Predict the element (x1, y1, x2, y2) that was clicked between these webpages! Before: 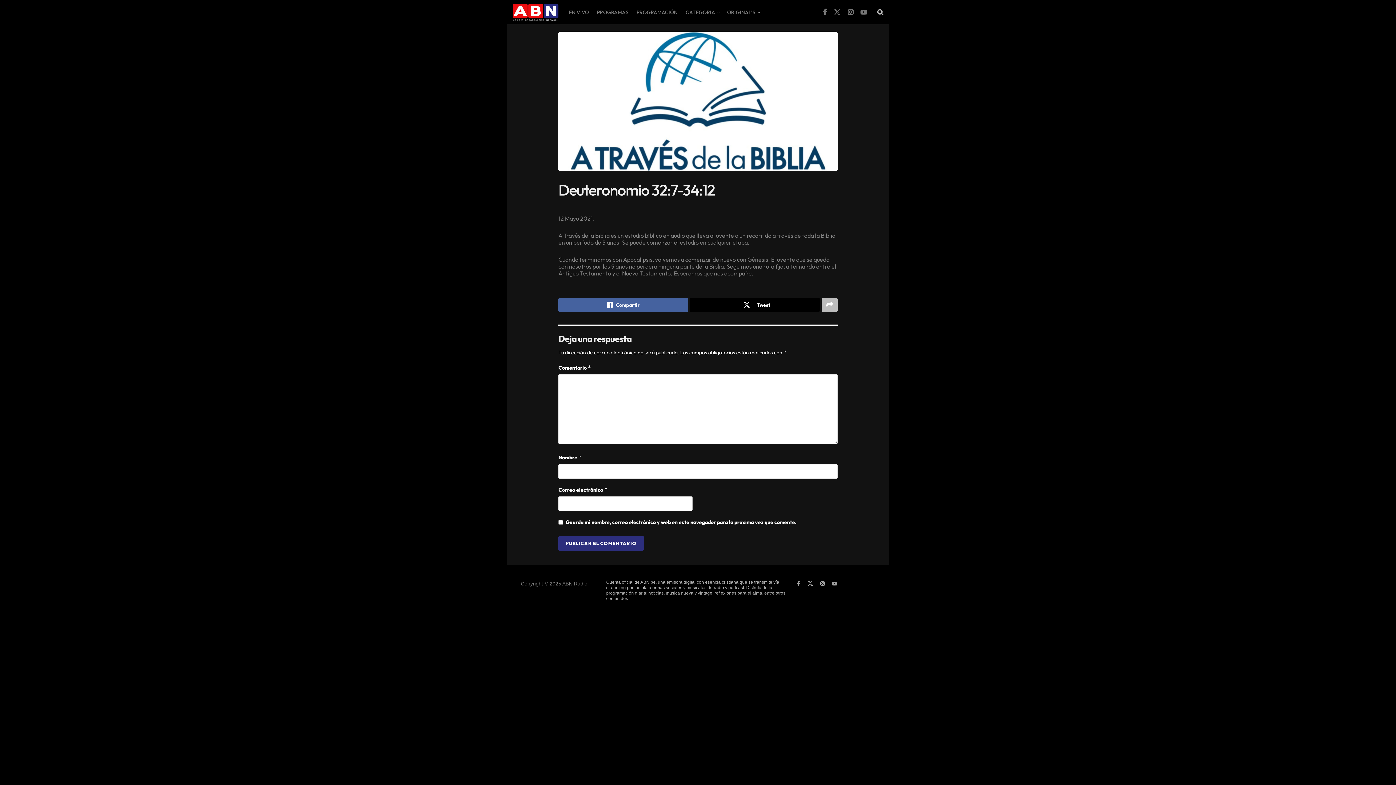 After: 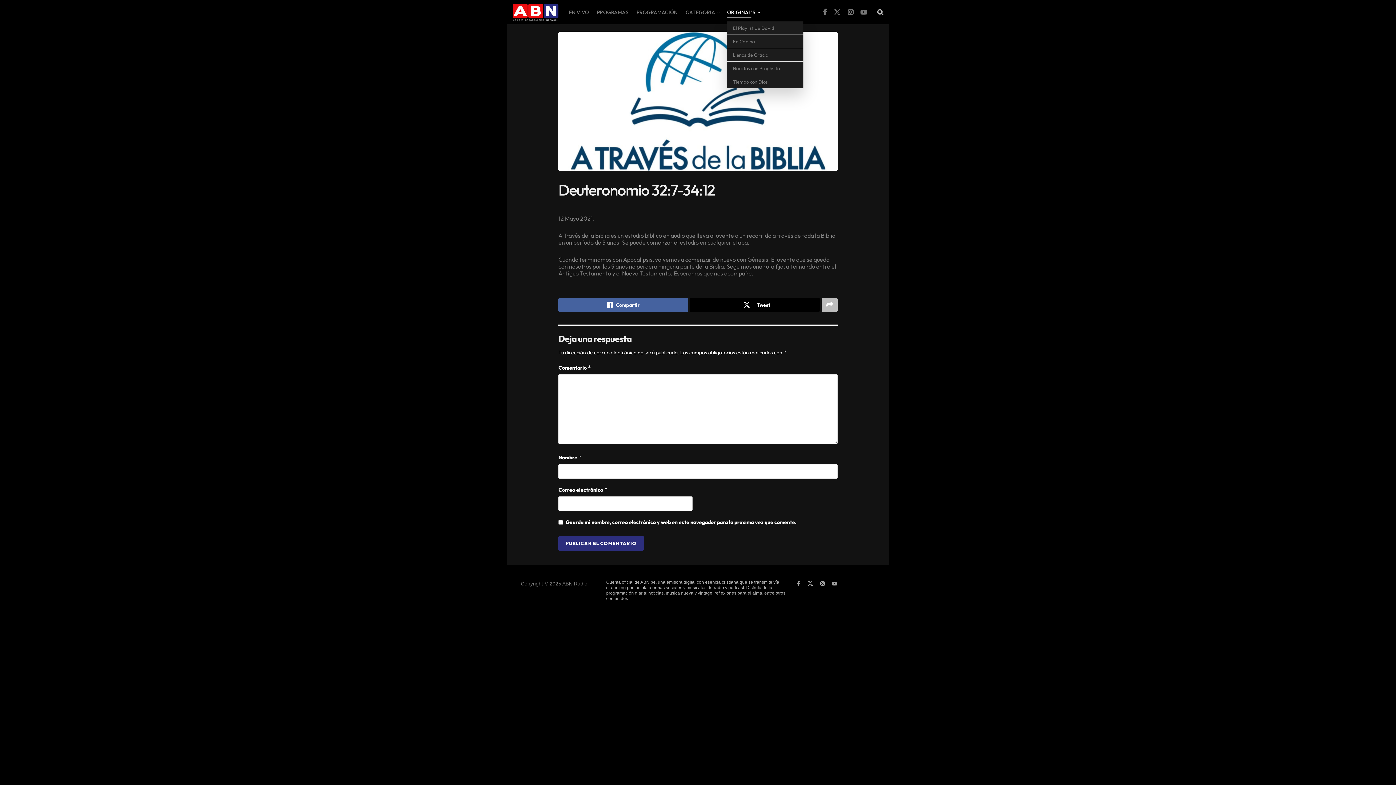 Action: label: ORIGINAL’S bbox: (727, 6, 759, 17)